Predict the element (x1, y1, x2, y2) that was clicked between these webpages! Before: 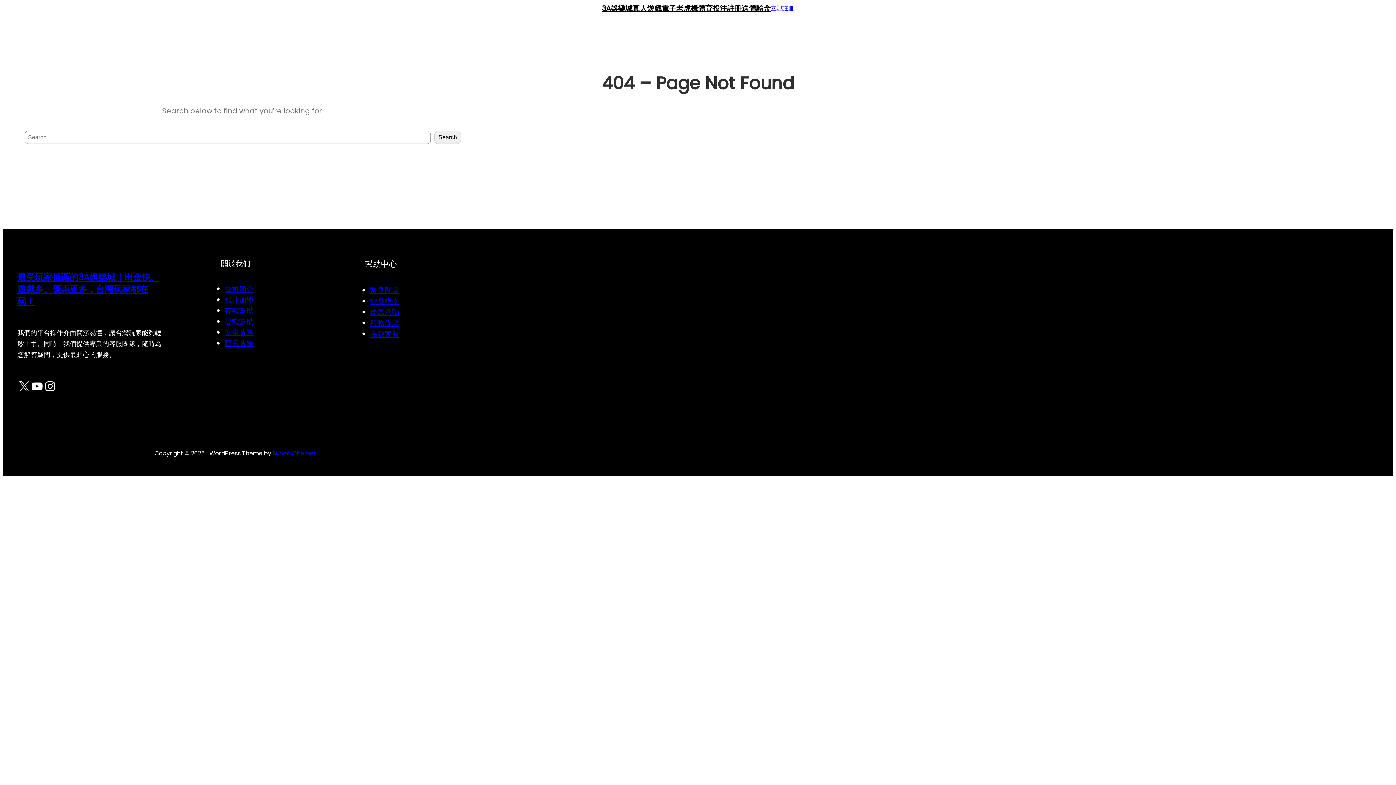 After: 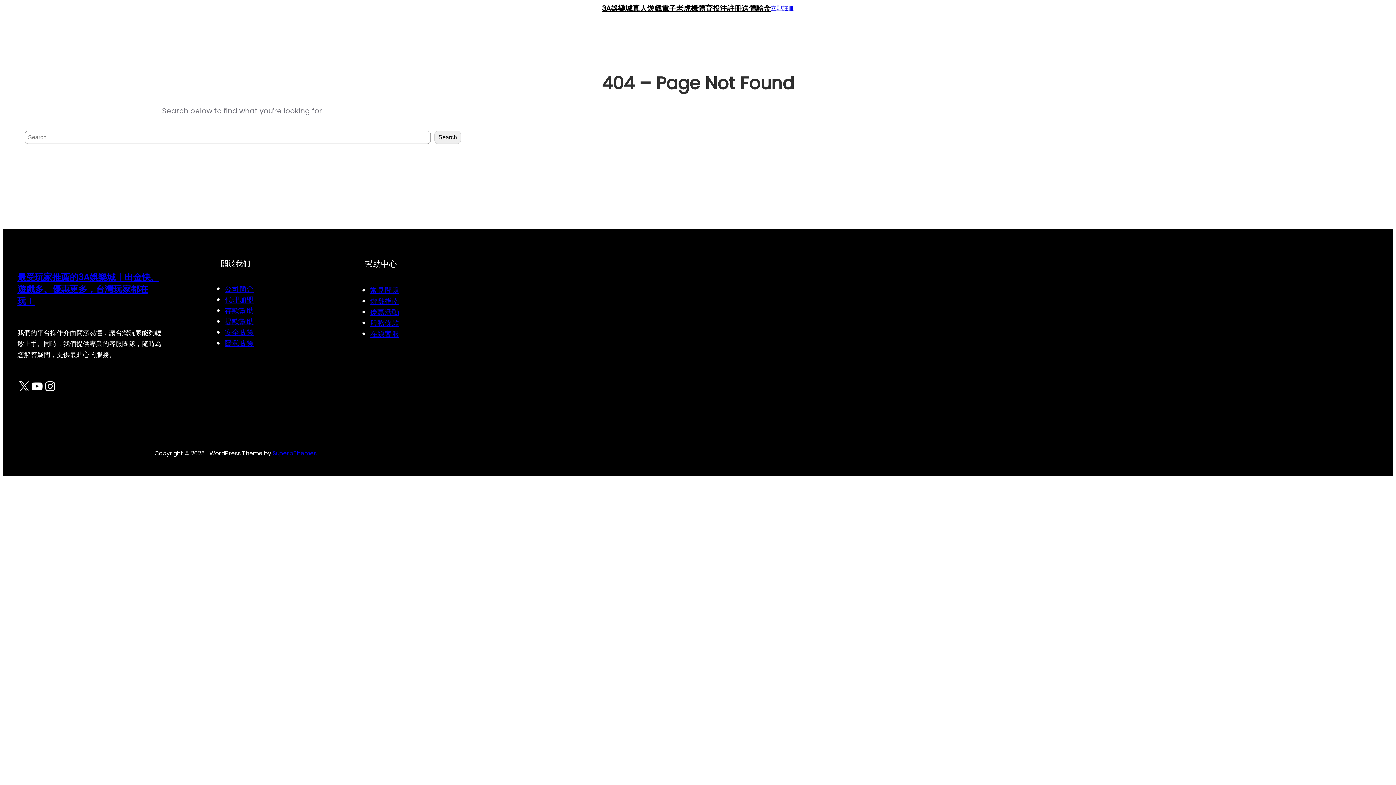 Action: bbox: (224, 294, 253, 305) label: 代理加盟